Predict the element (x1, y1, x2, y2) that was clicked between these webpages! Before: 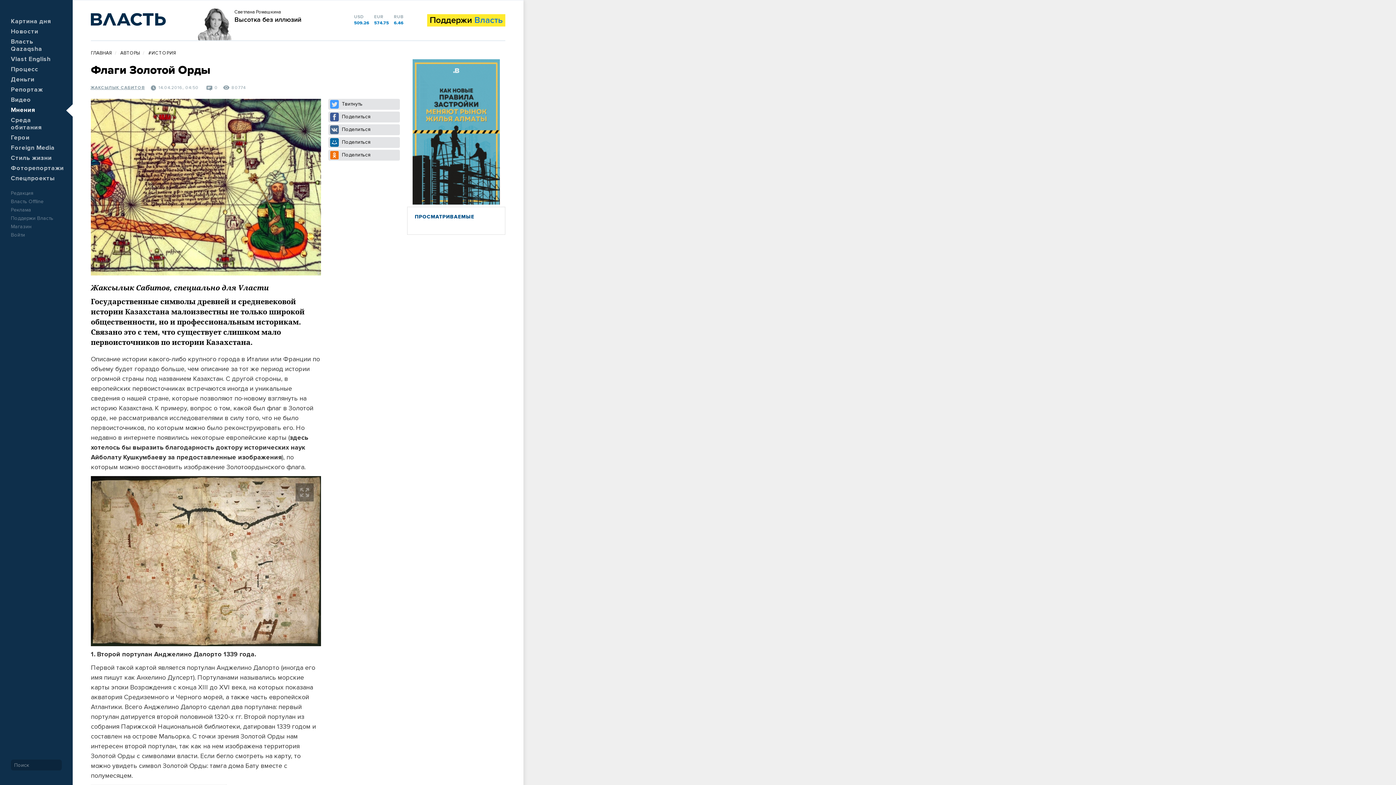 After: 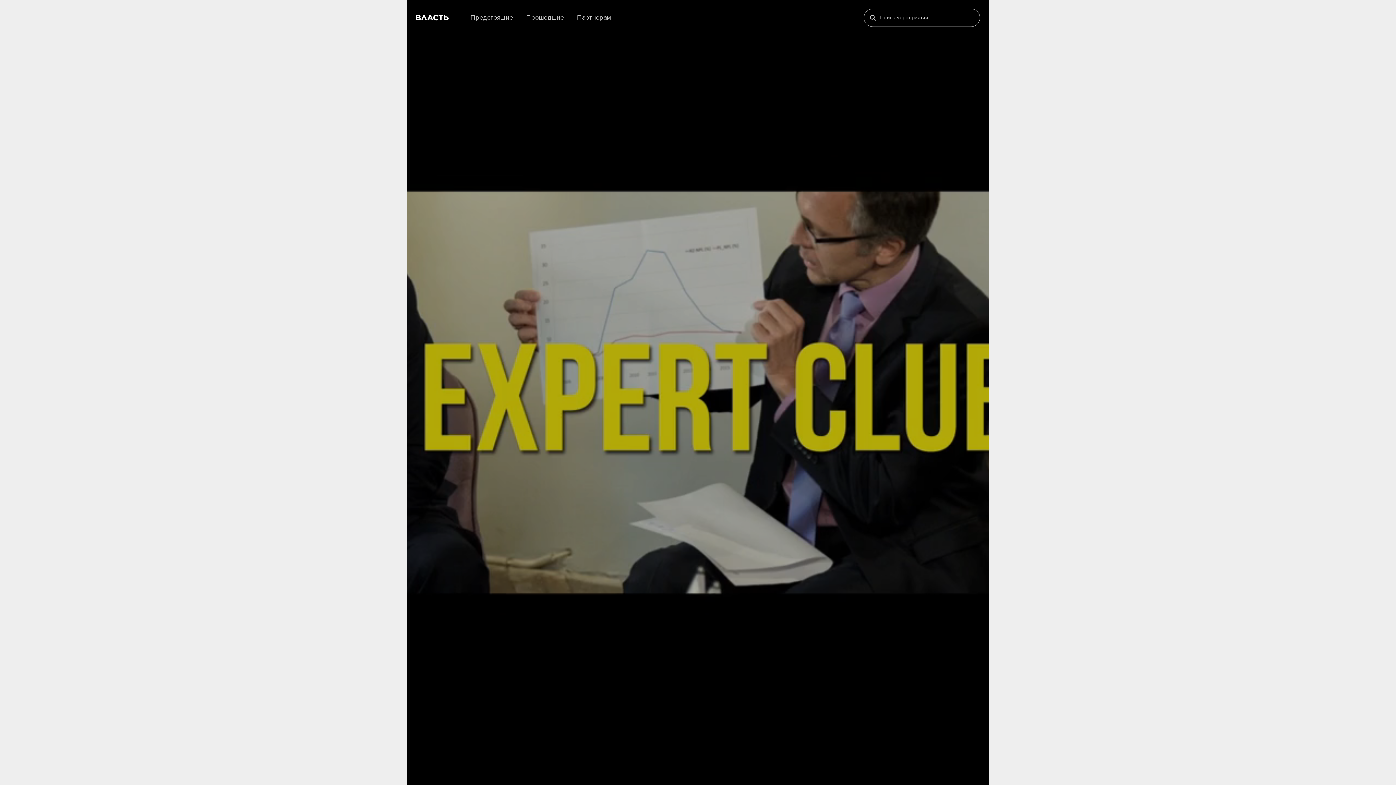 Action: bbox: (10, 199, 43, 204) label: Власть Offline